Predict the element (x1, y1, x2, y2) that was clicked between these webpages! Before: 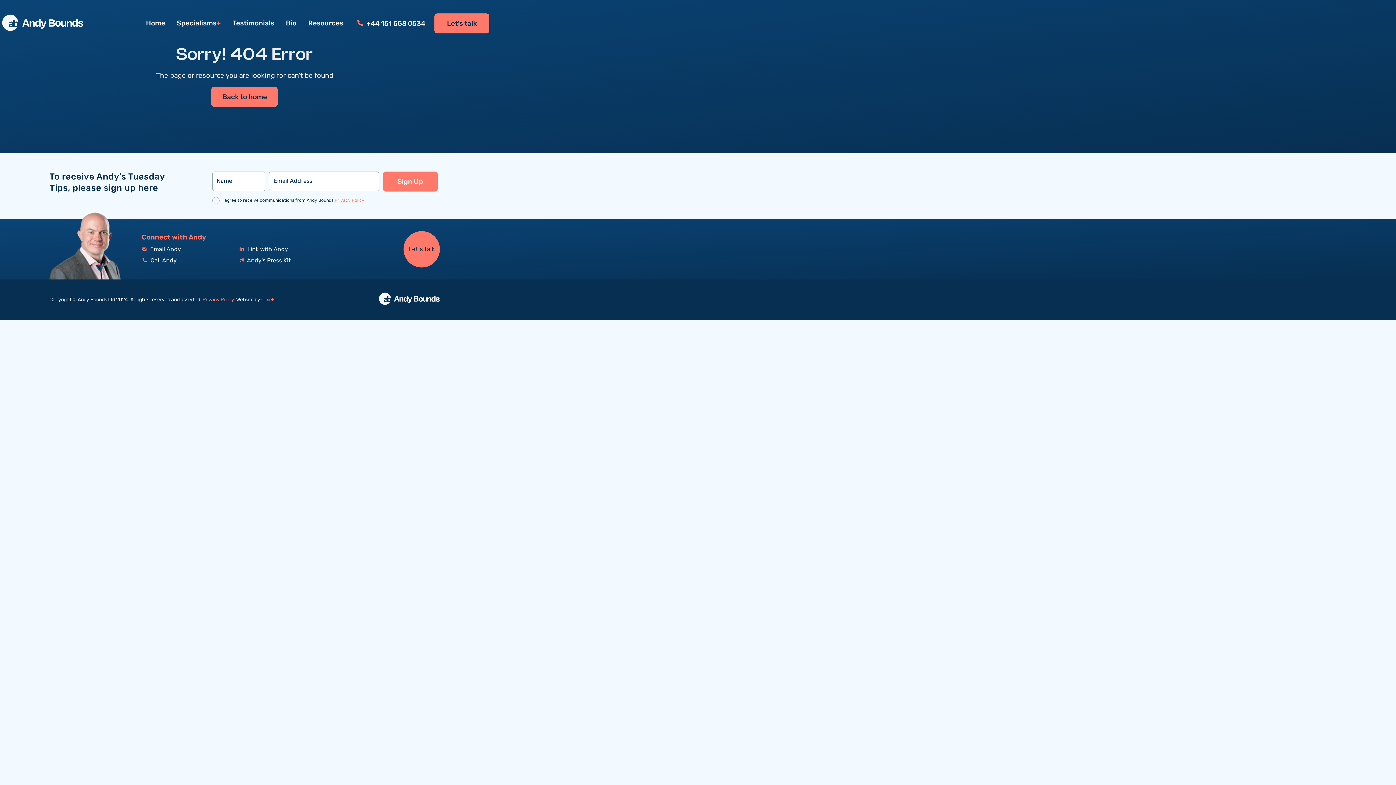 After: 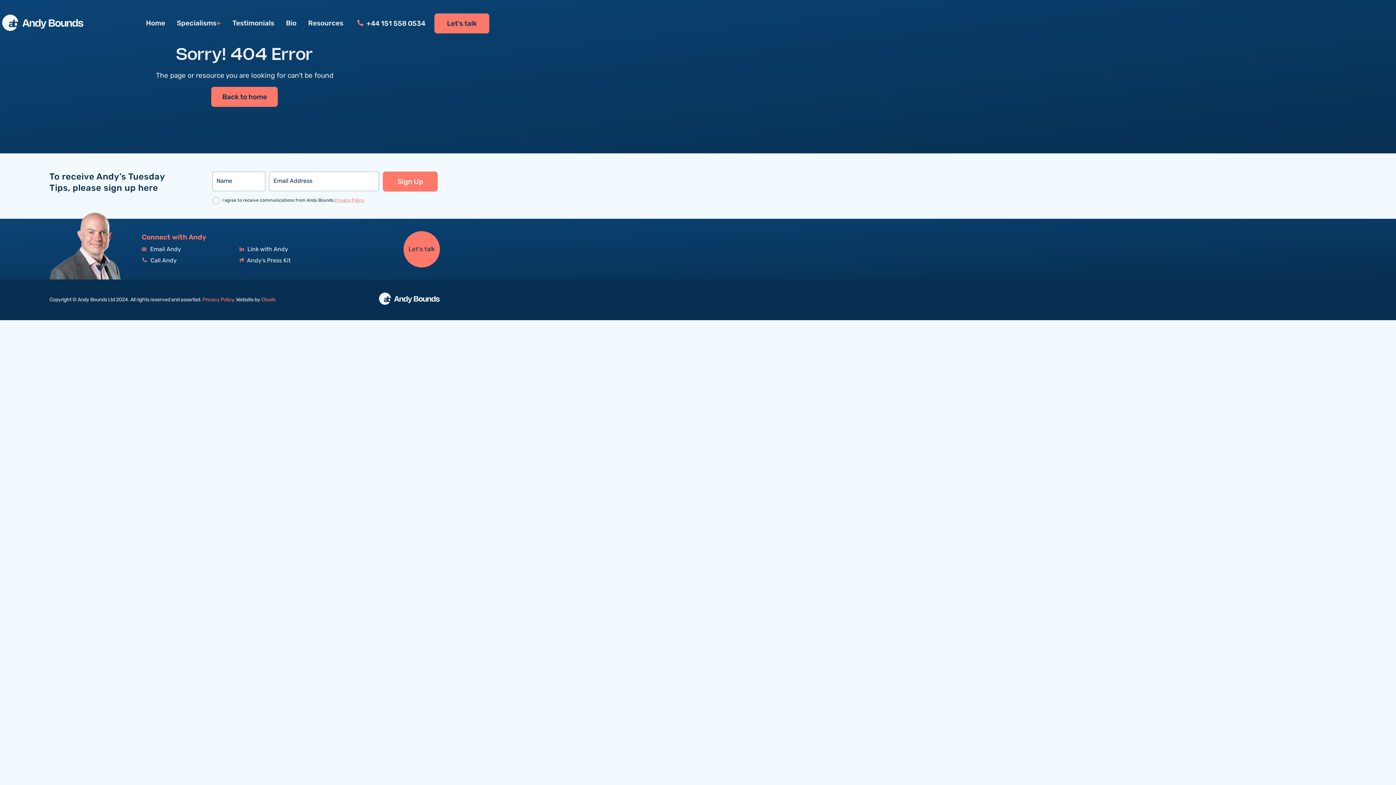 Action: bbox: (239, 255, 337, 266) label:  Andy's Press Kit